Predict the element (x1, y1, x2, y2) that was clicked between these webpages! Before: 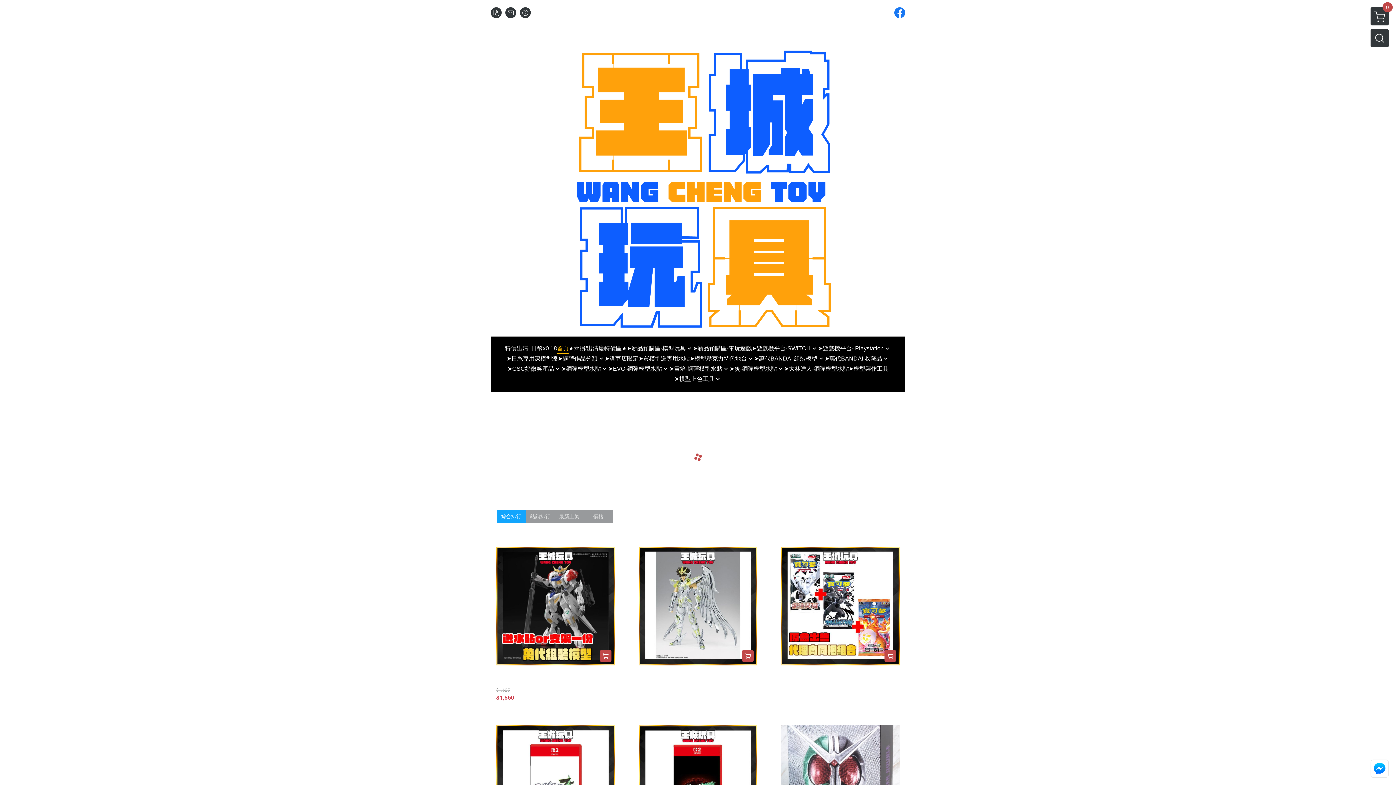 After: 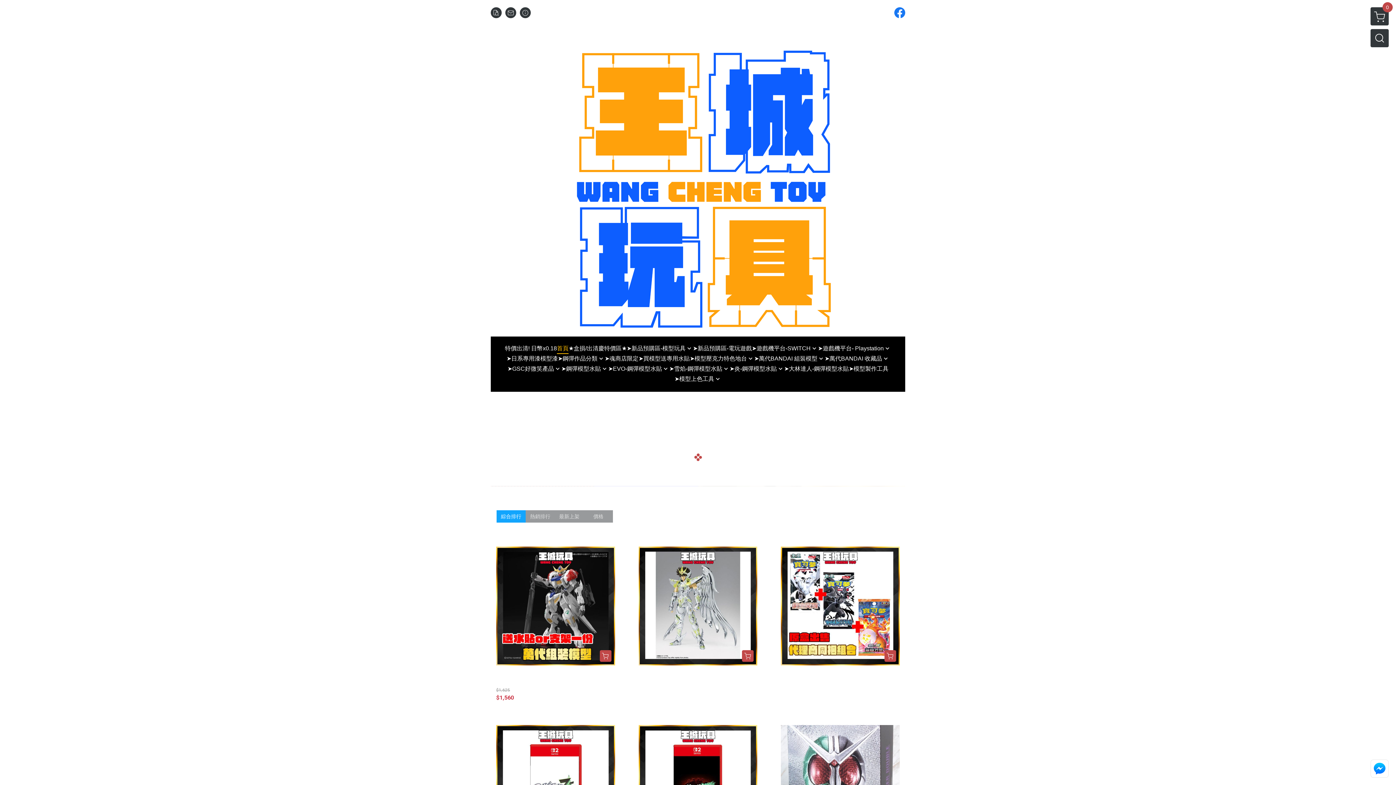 Action: bbox: (490, 43, 905, 336)